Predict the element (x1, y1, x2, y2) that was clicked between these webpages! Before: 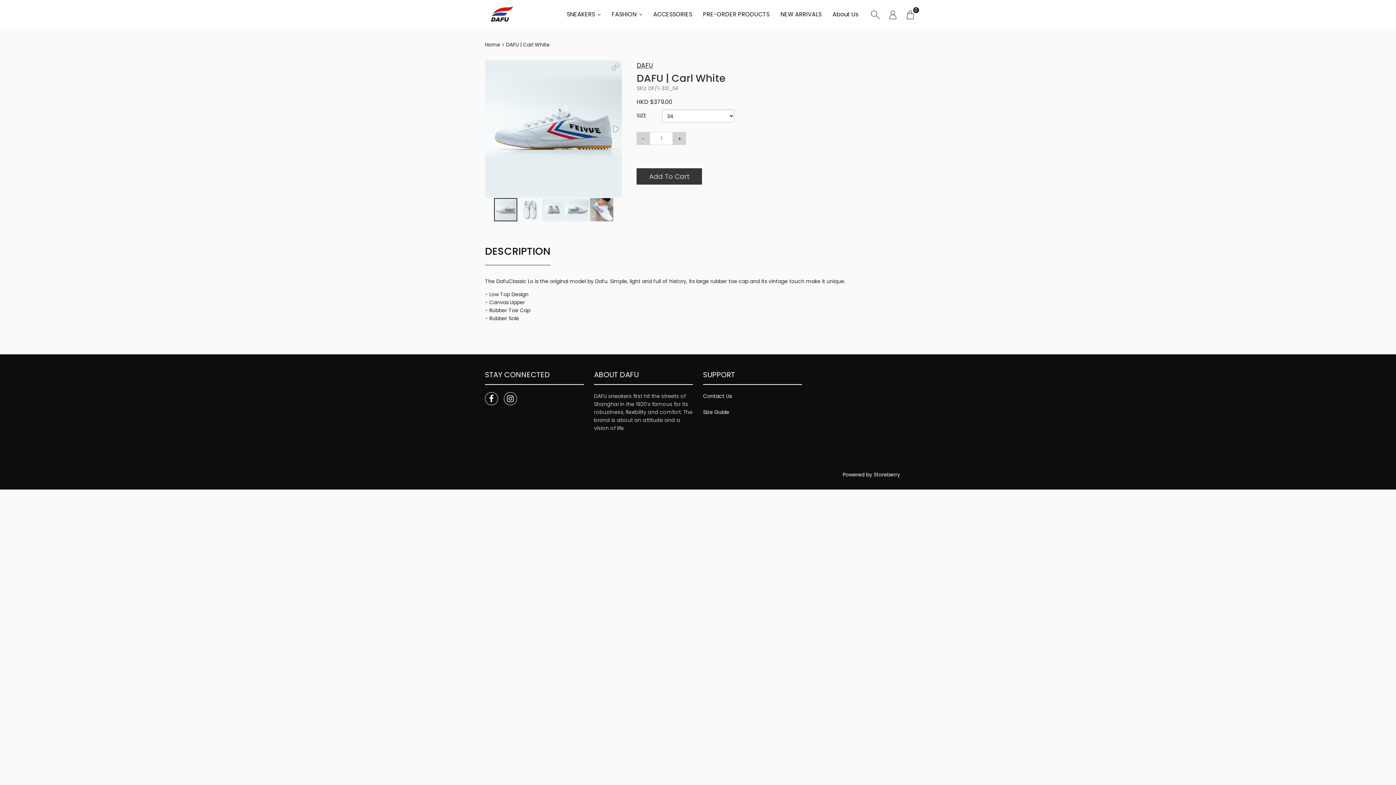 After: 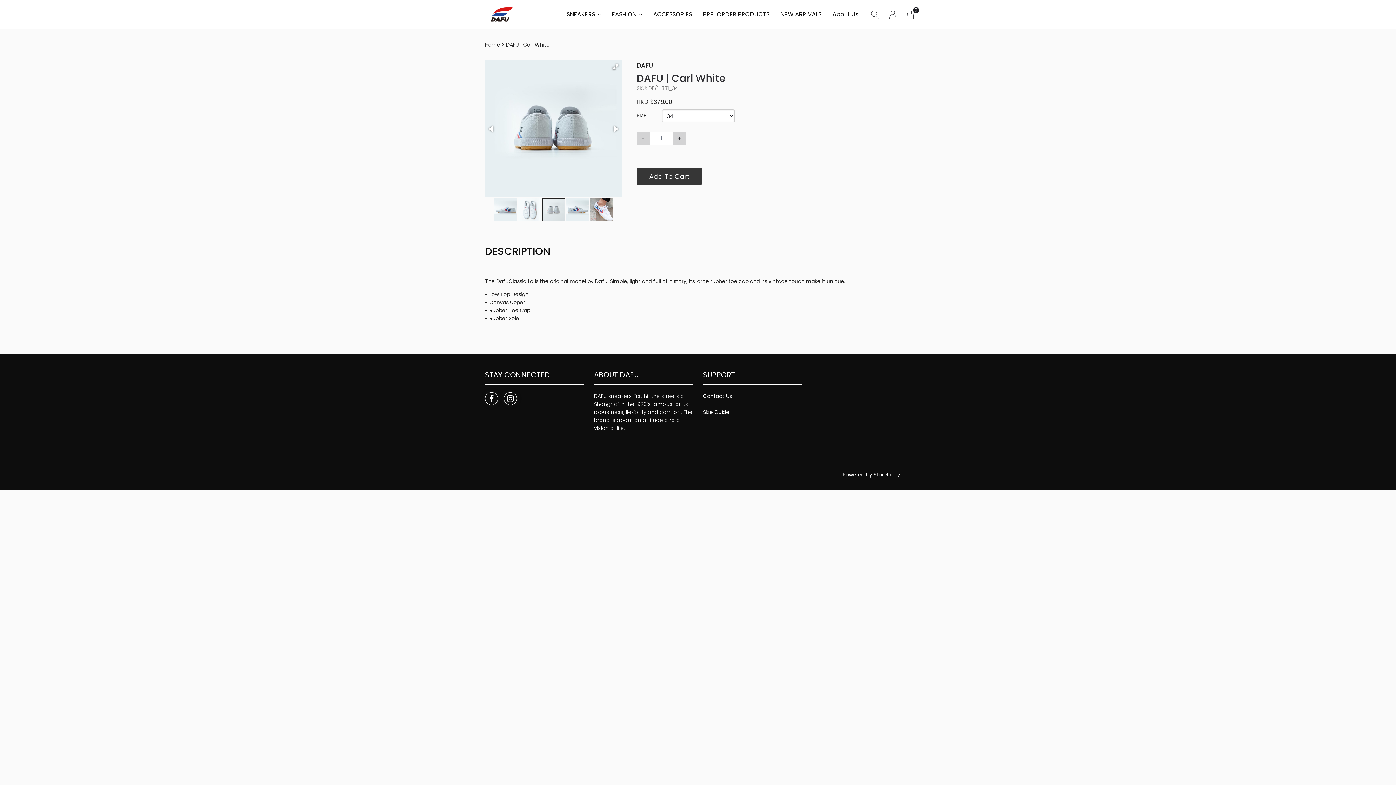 Action: bbox: (542, 197, 566, 222)